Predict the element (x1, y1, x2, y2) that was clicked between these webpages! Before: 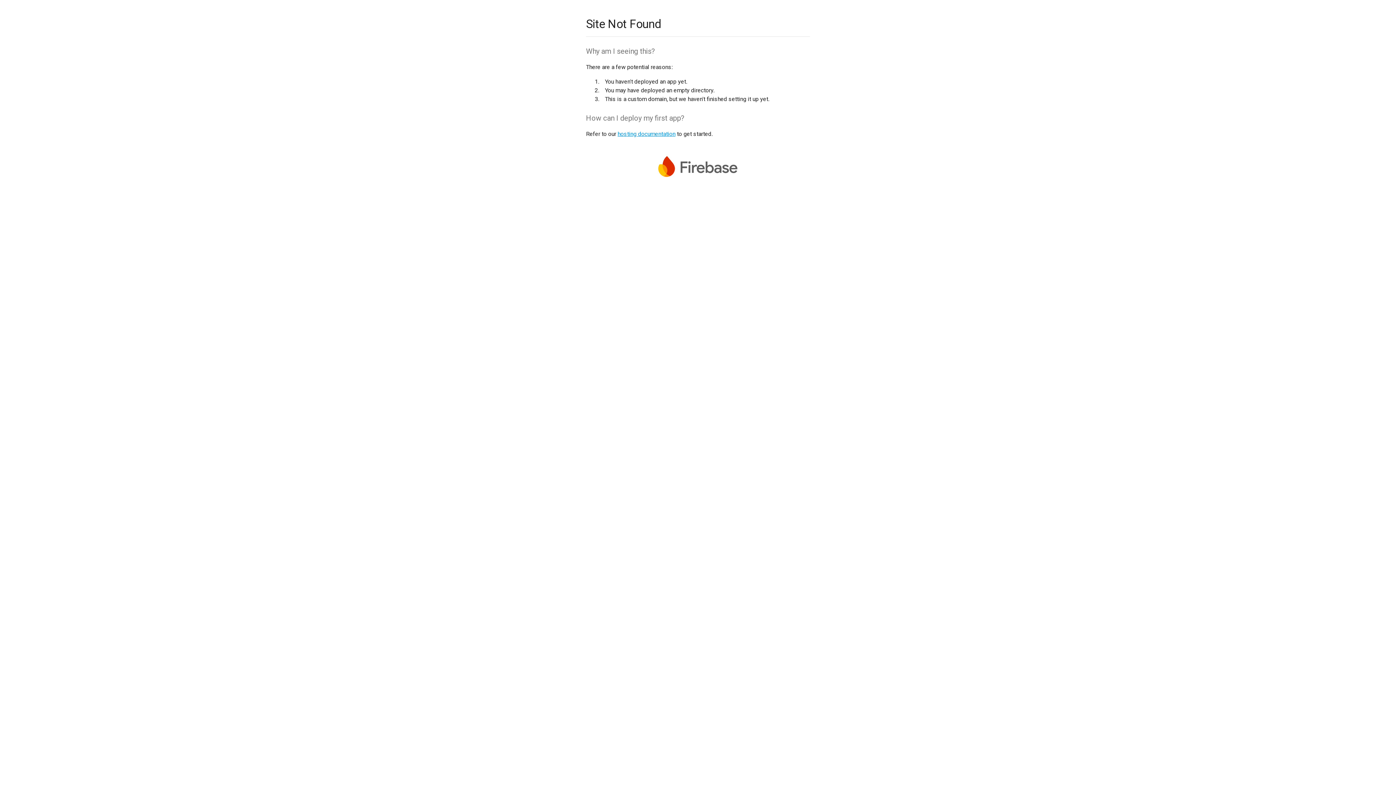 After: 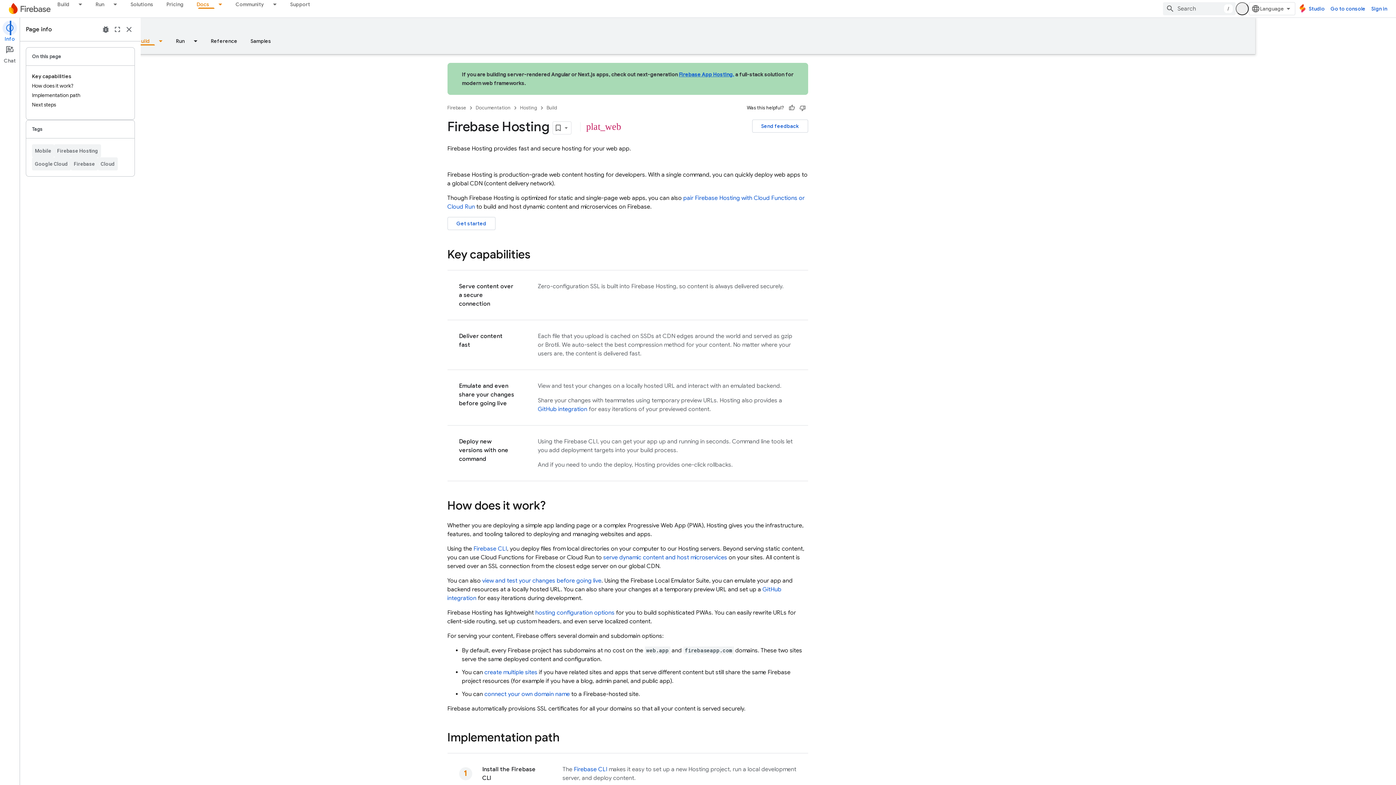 Action: bbox: (617, 130, 675, 137) label: hosting documentation